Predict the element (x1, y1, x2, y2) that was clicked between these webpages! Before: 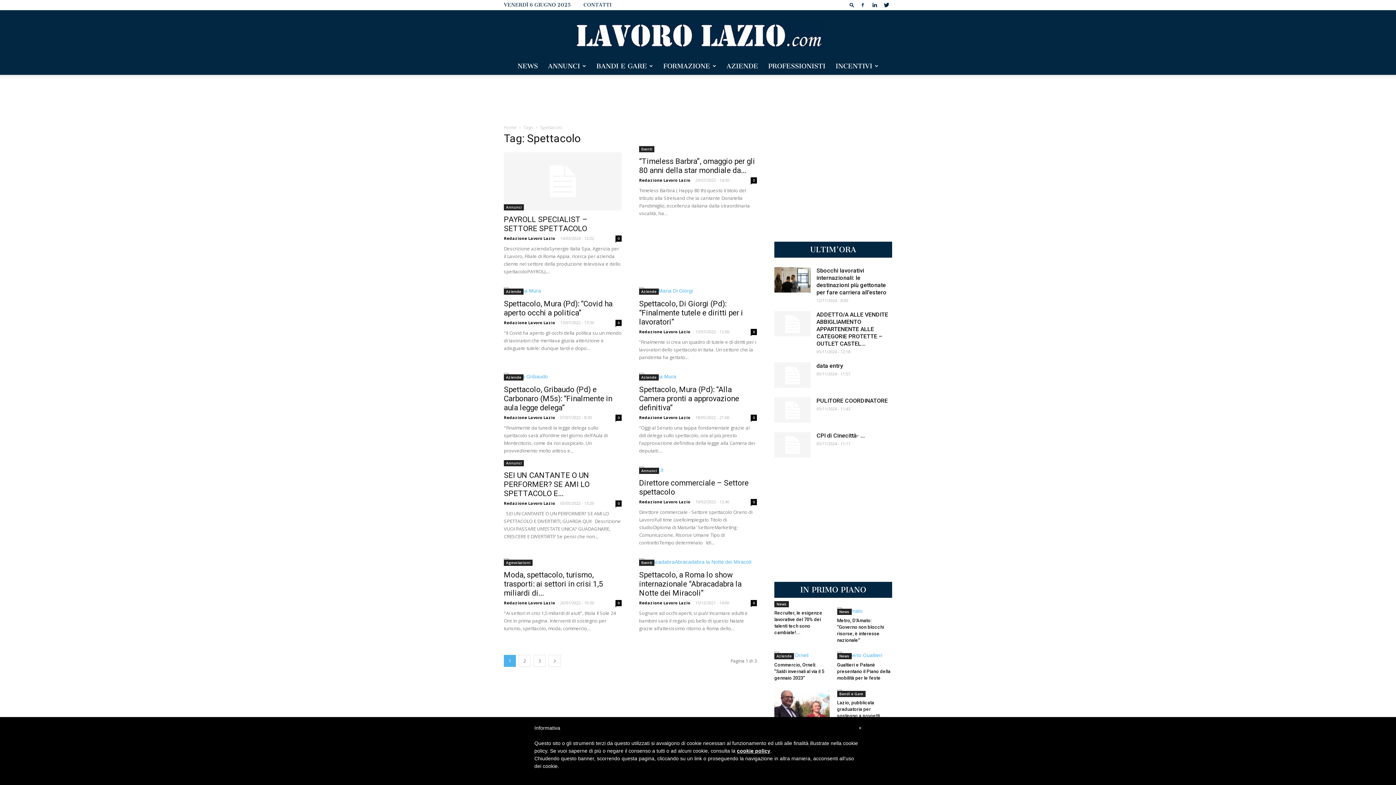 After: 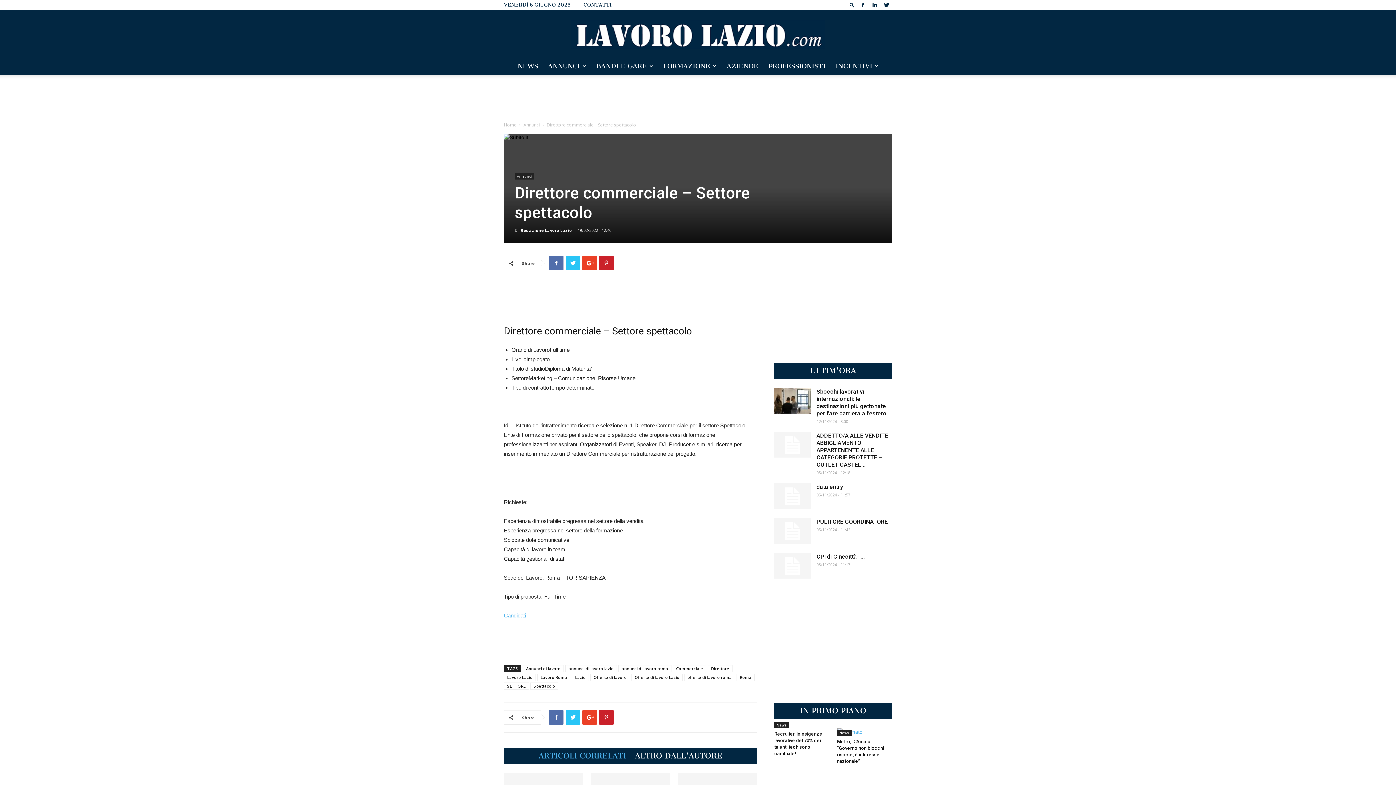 Action: label: 0 bbox: (750, 650, 757, 657)